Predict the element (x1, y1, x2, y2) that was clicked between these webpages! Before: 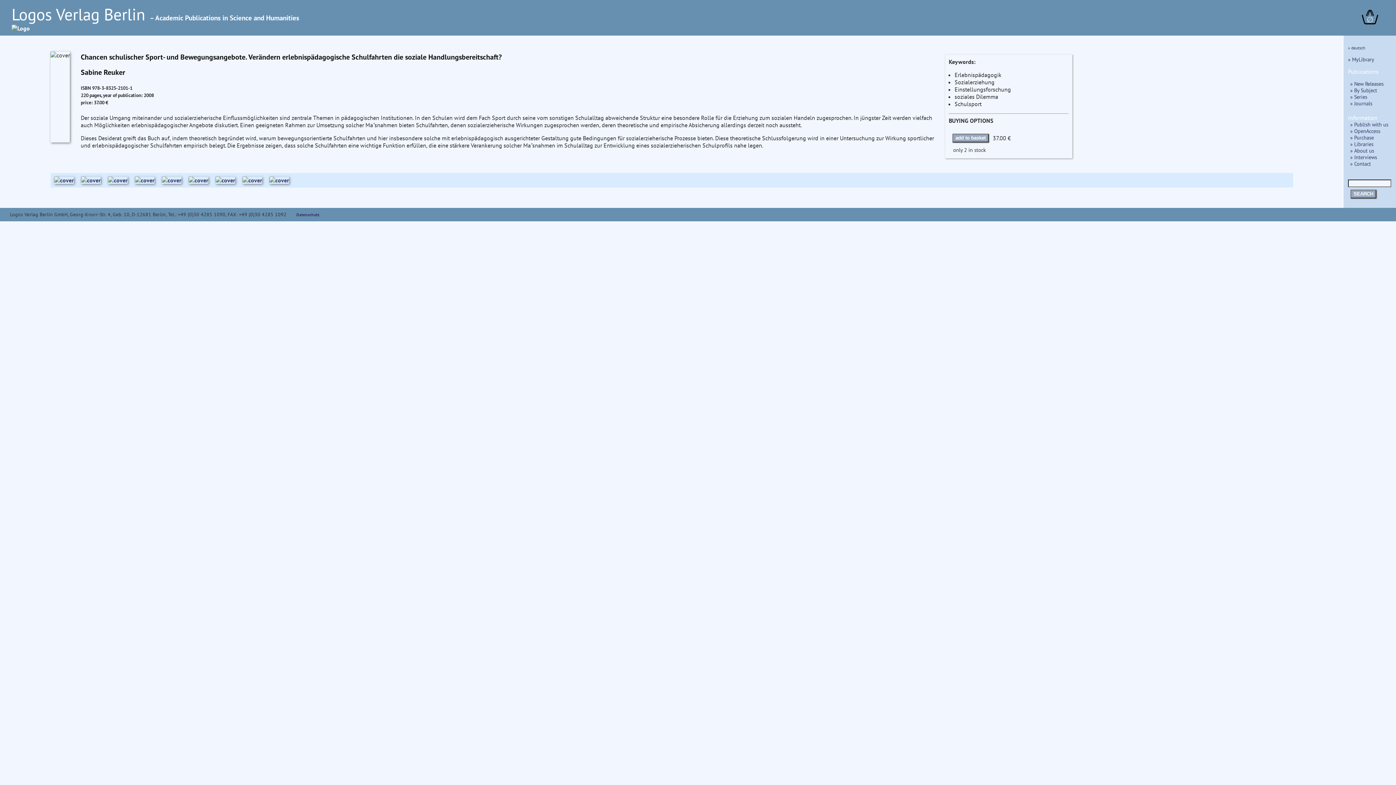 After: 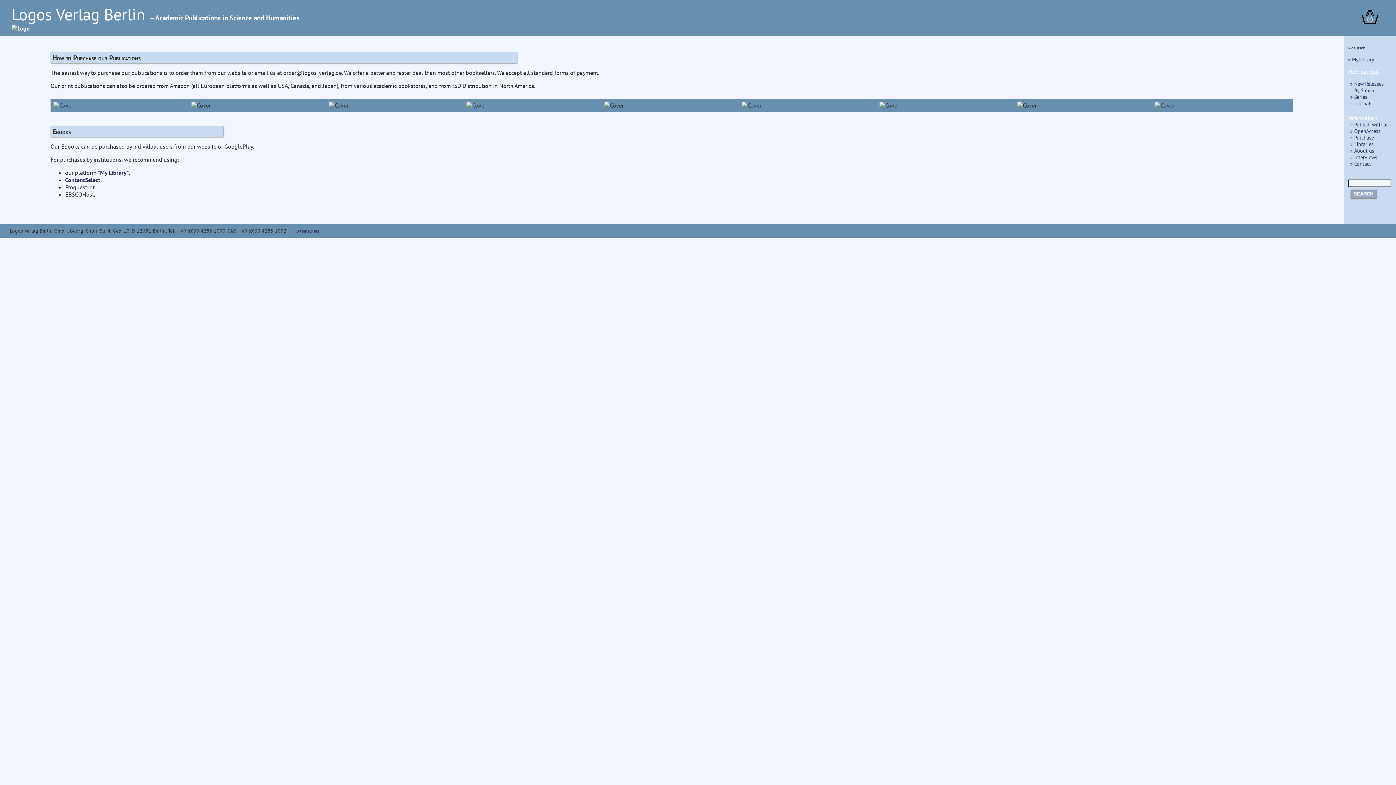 Action: label: » Purchase bbox: (1350, 134, 1374, 140)